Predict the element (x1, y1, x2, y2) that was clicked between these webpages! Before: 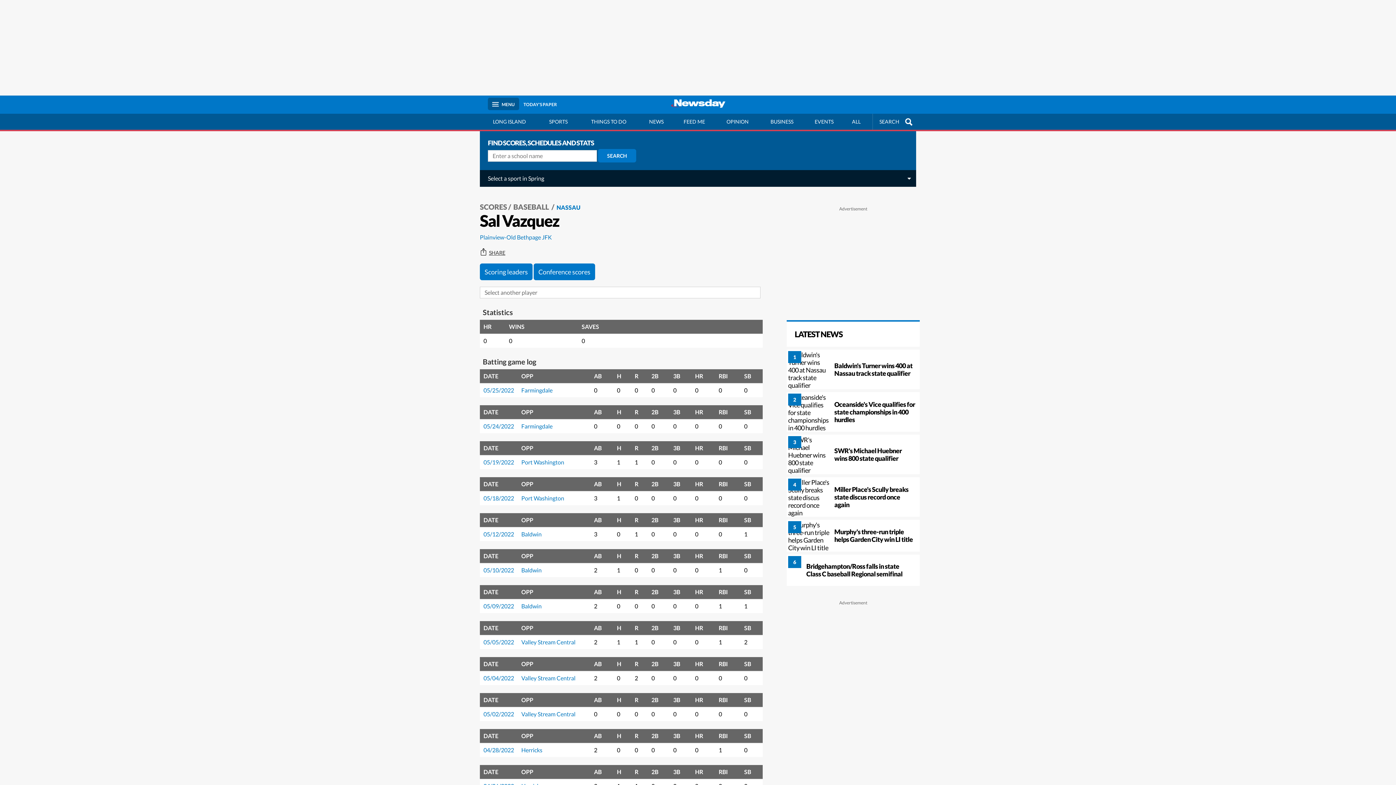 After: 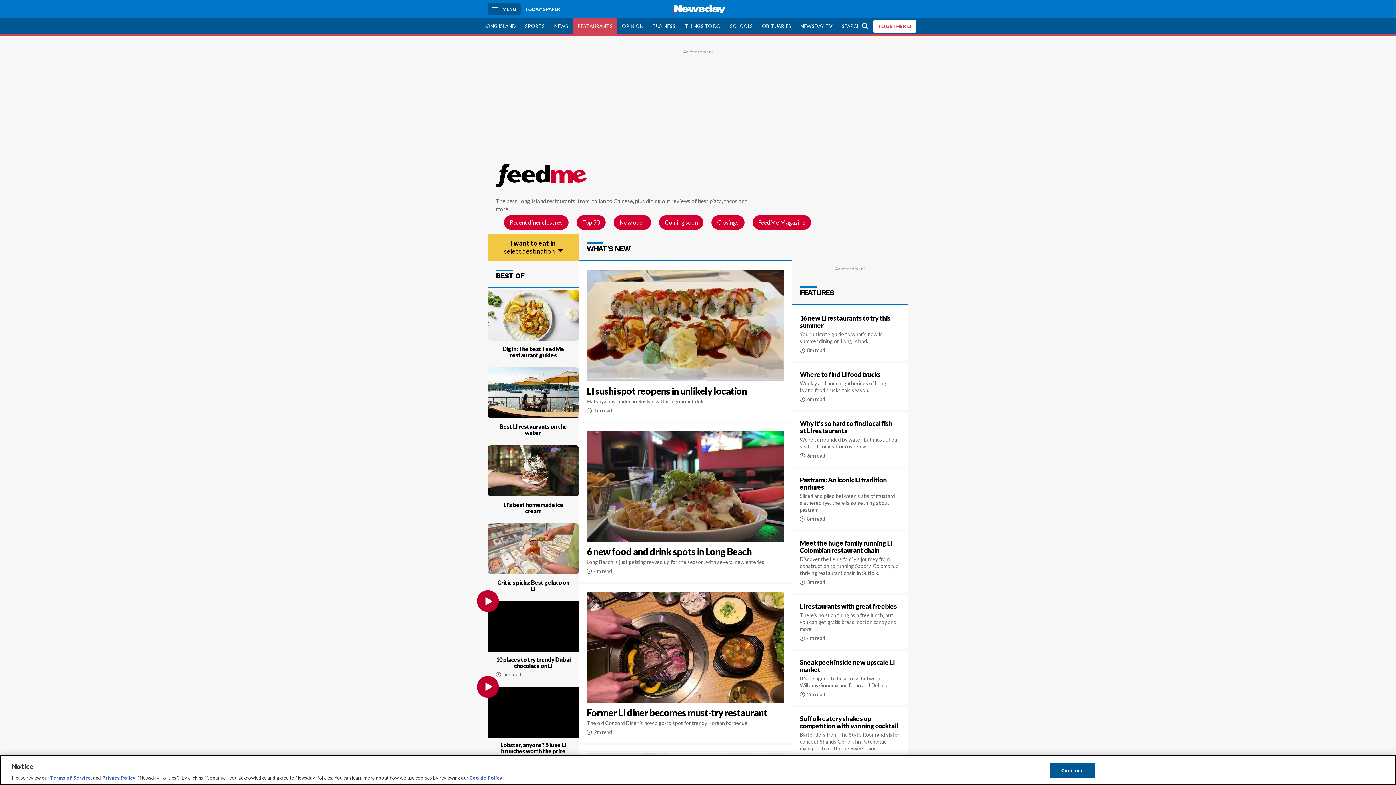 Action: bbox: (673, 113, 716, 129) label: FEED ME